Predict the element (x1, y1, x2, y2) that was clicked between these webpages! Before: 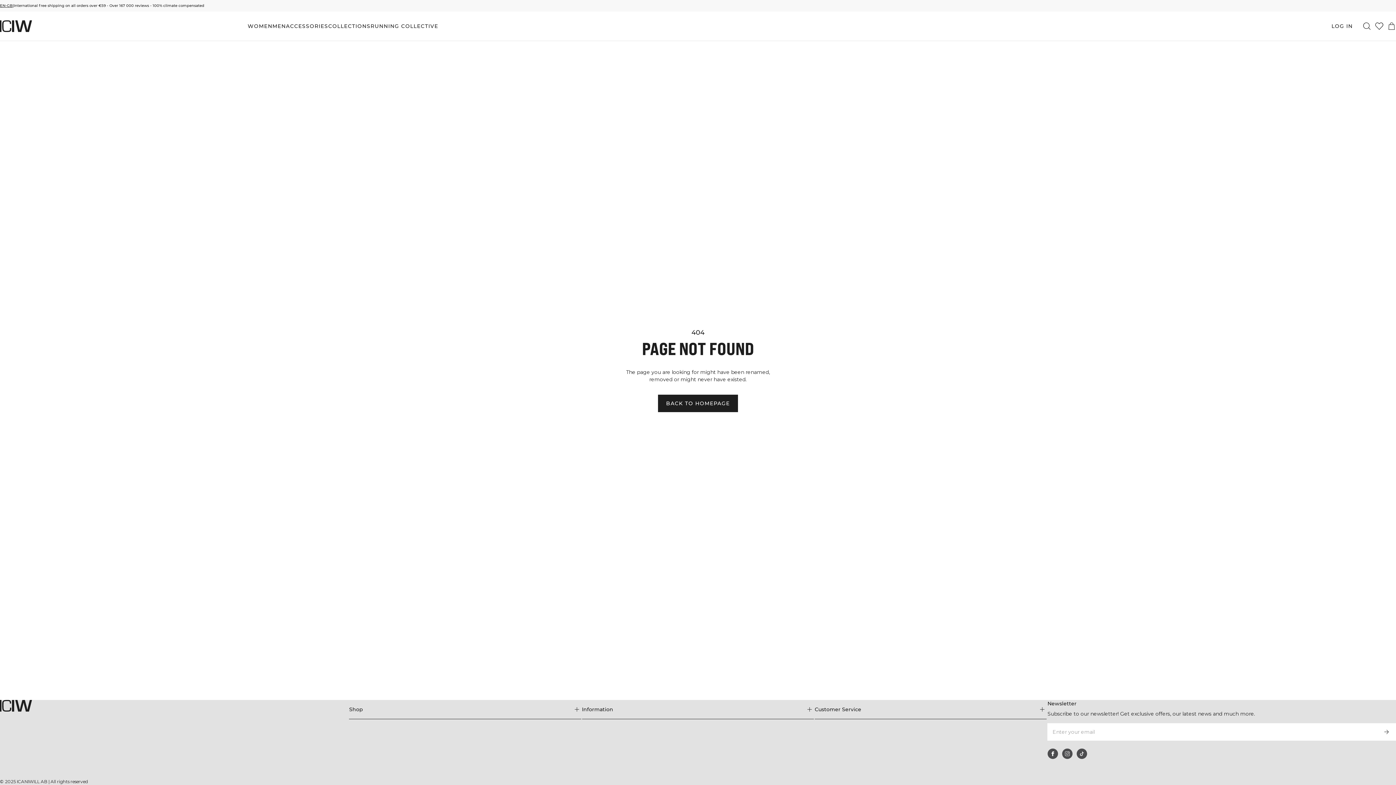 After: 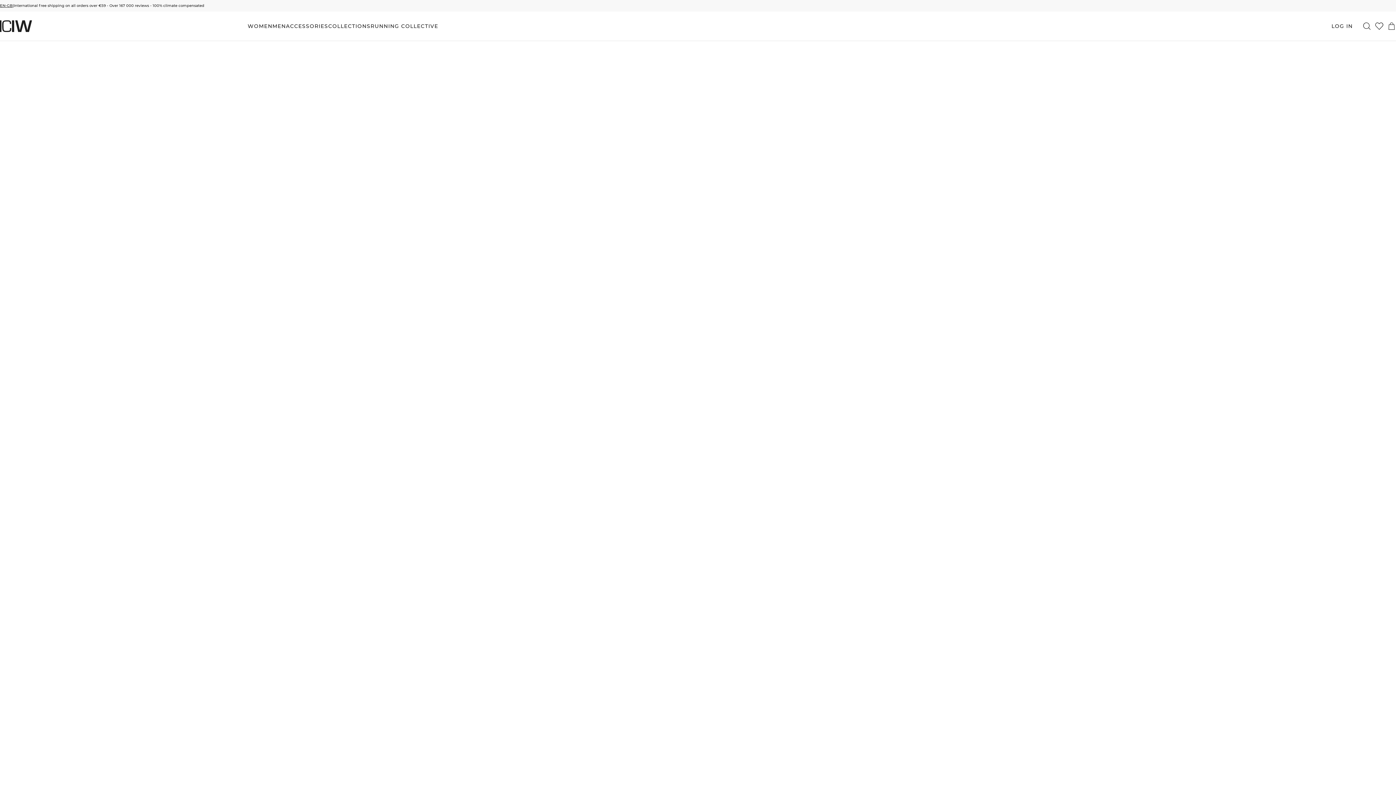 Action: bbox: (0, 700, 32, 712) label: Go to the homepage